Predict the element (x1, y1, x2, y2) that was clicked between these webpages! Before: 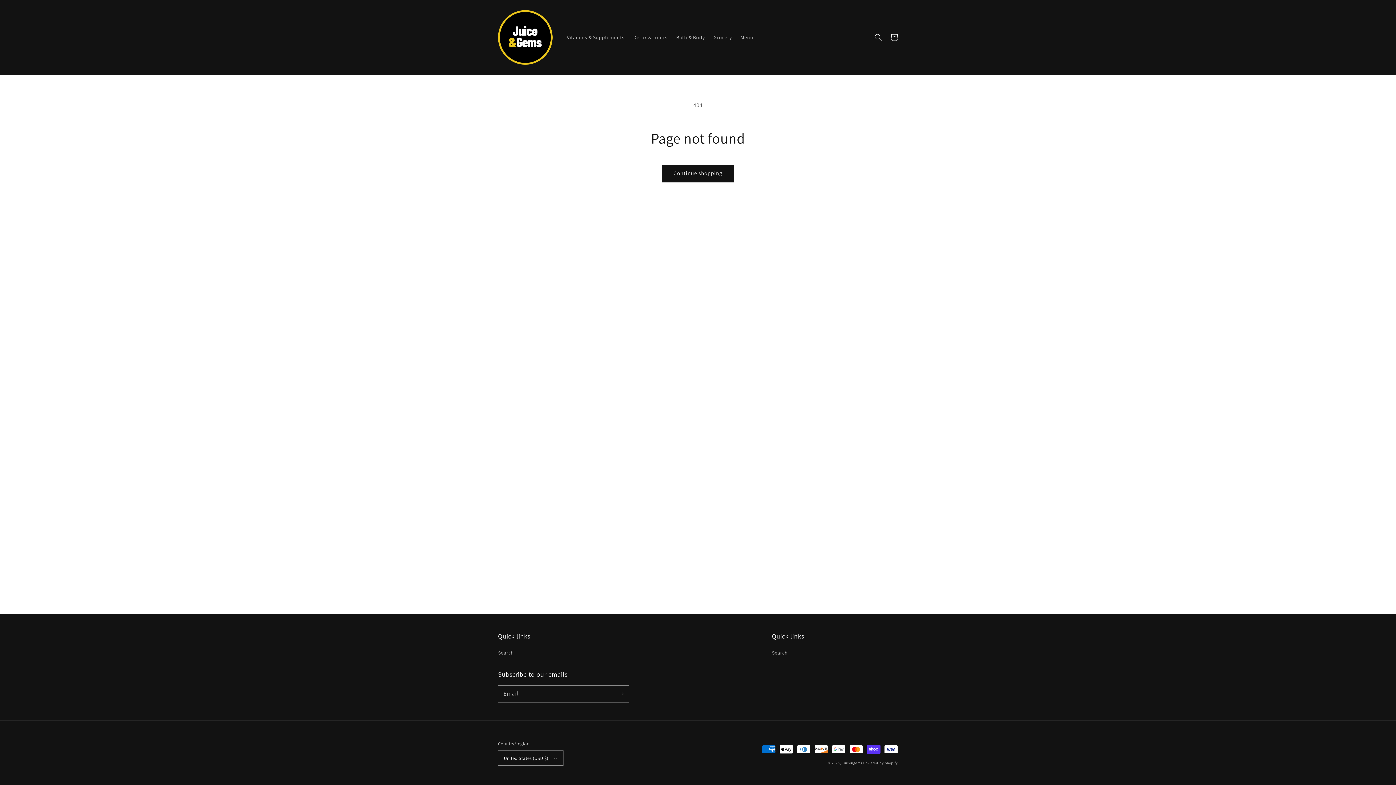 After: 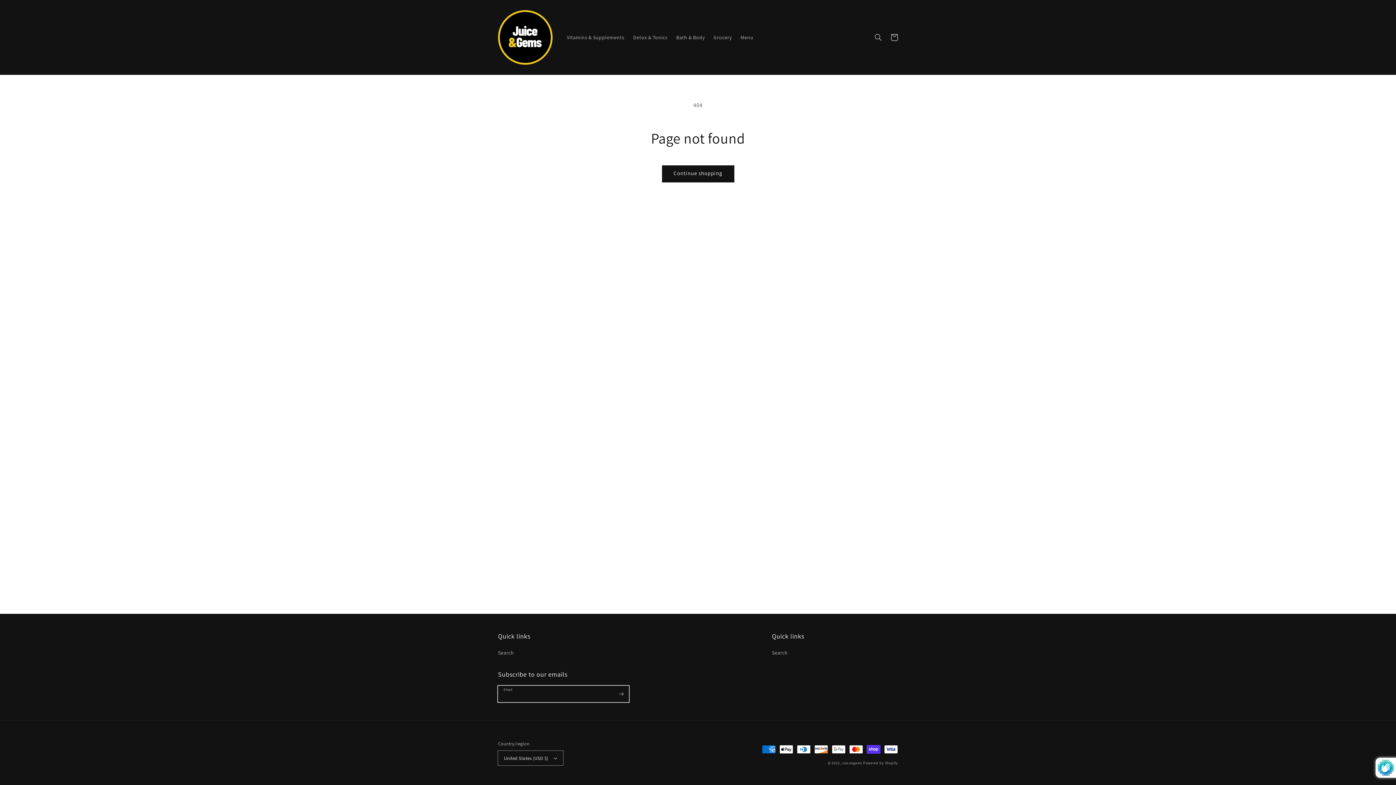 Action: label: Subscribe bbox: (613, 686, 629, 702)